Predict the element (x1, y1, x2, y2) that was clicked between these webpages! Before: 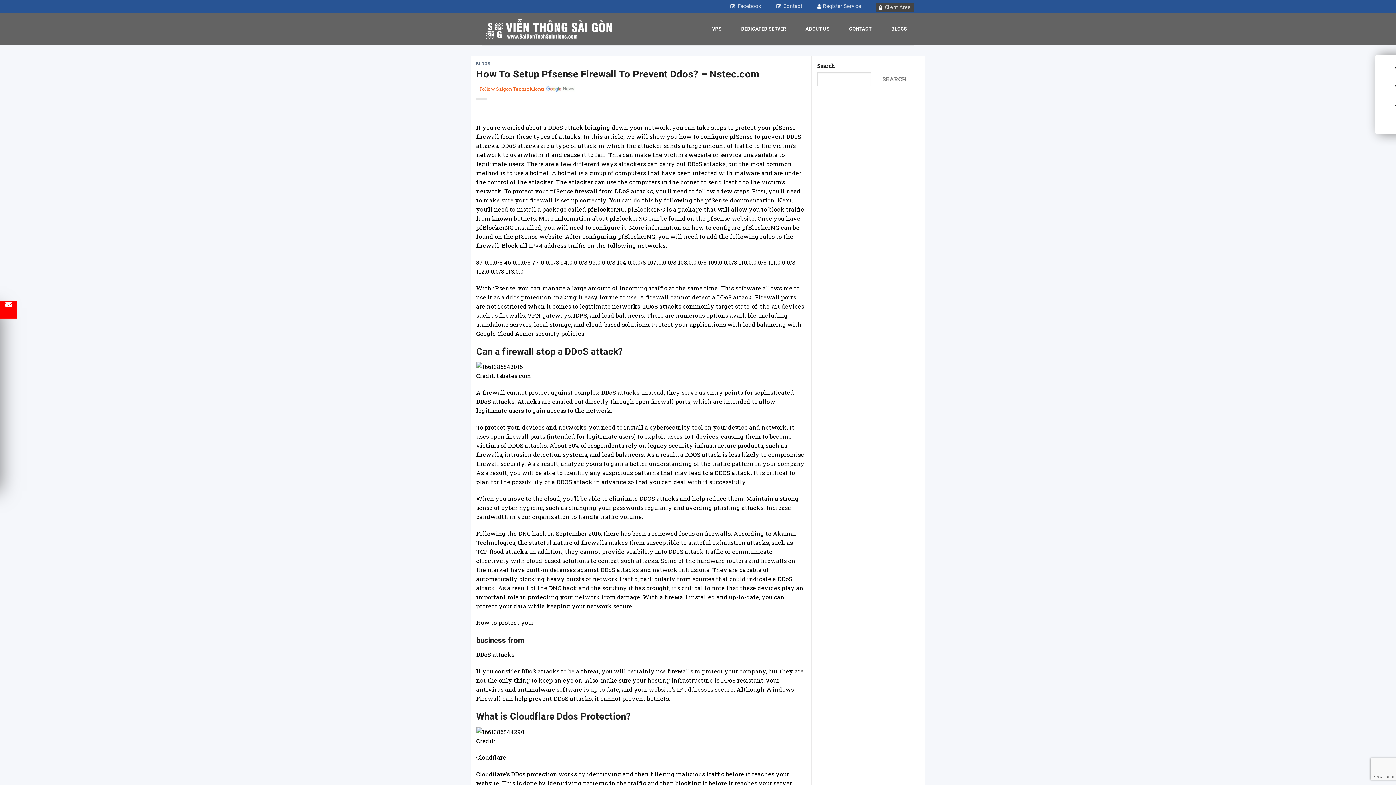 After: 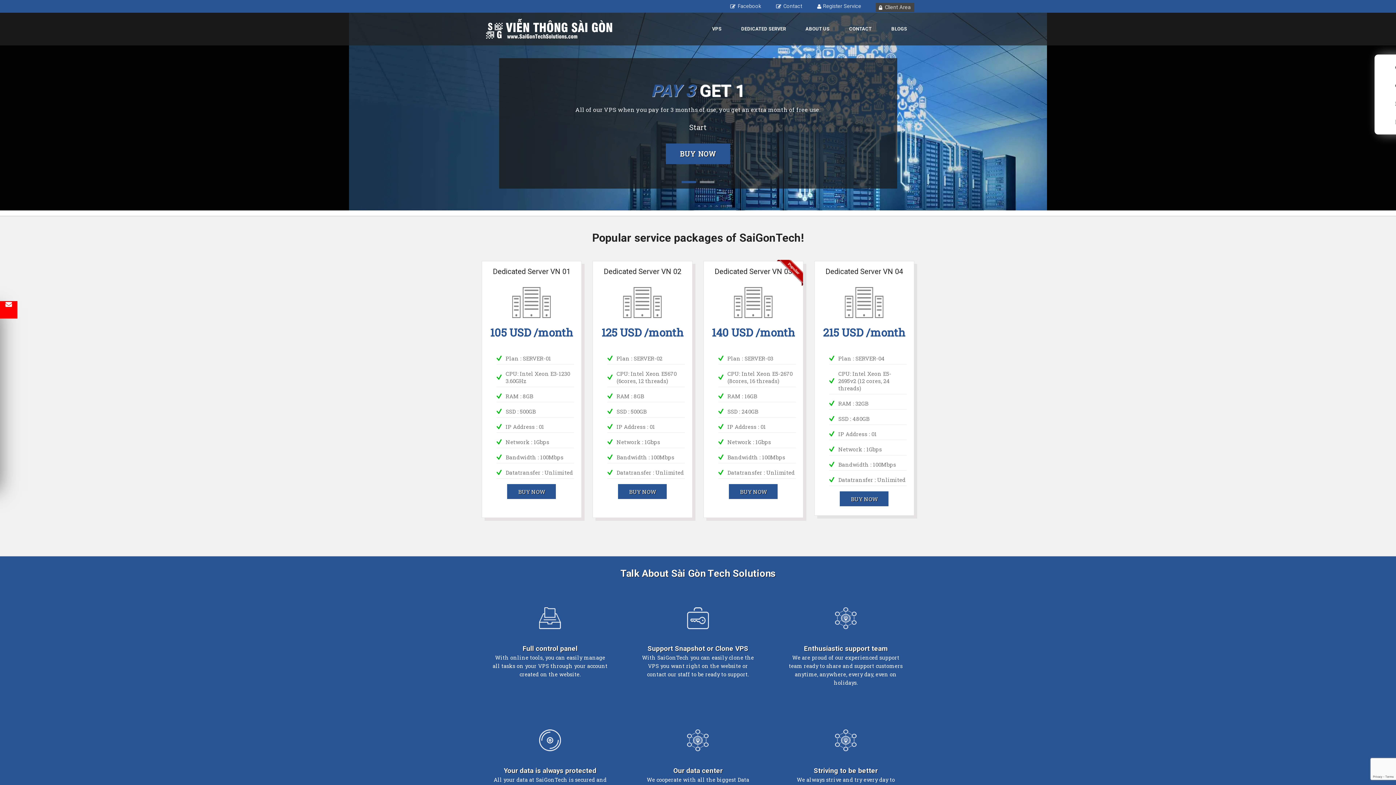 Action: bbox: (481, 17, 616, 40)